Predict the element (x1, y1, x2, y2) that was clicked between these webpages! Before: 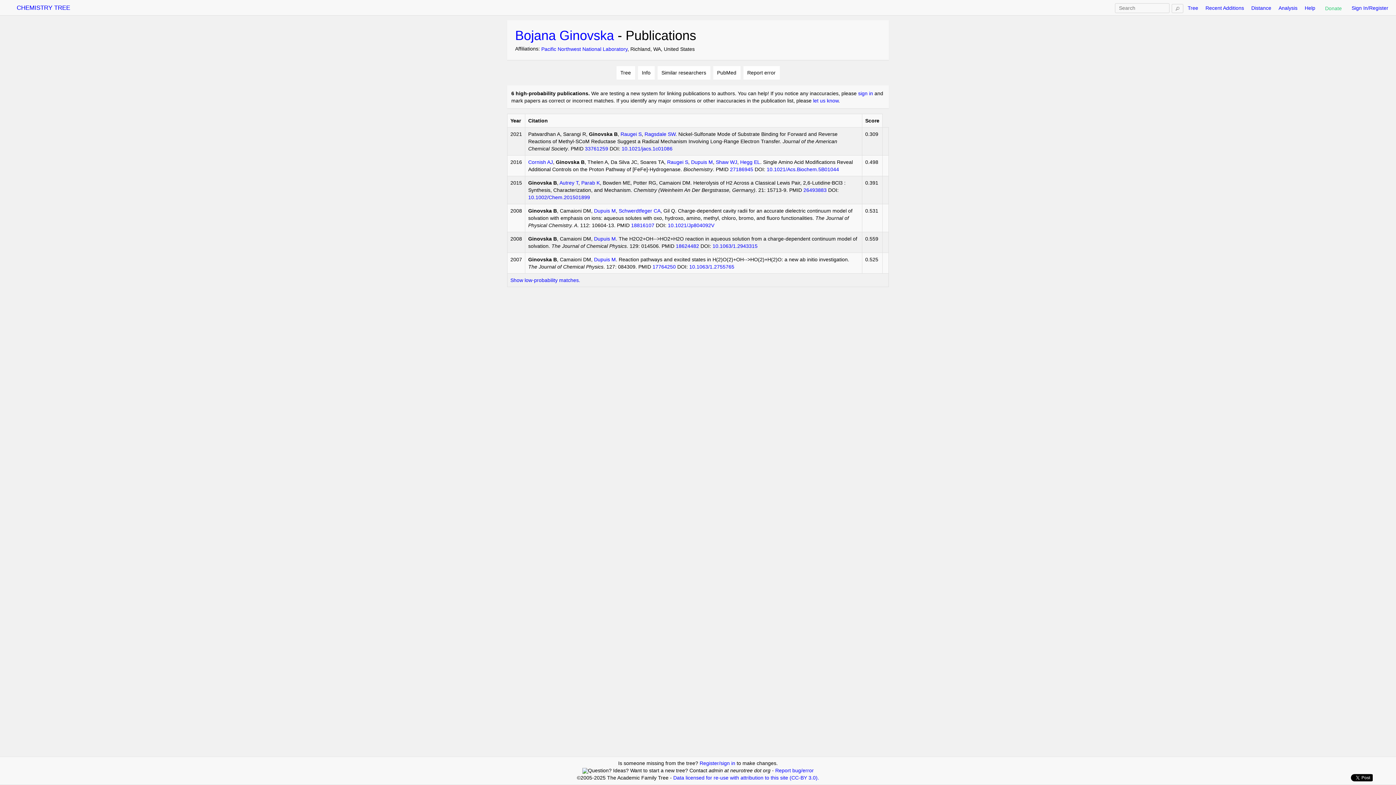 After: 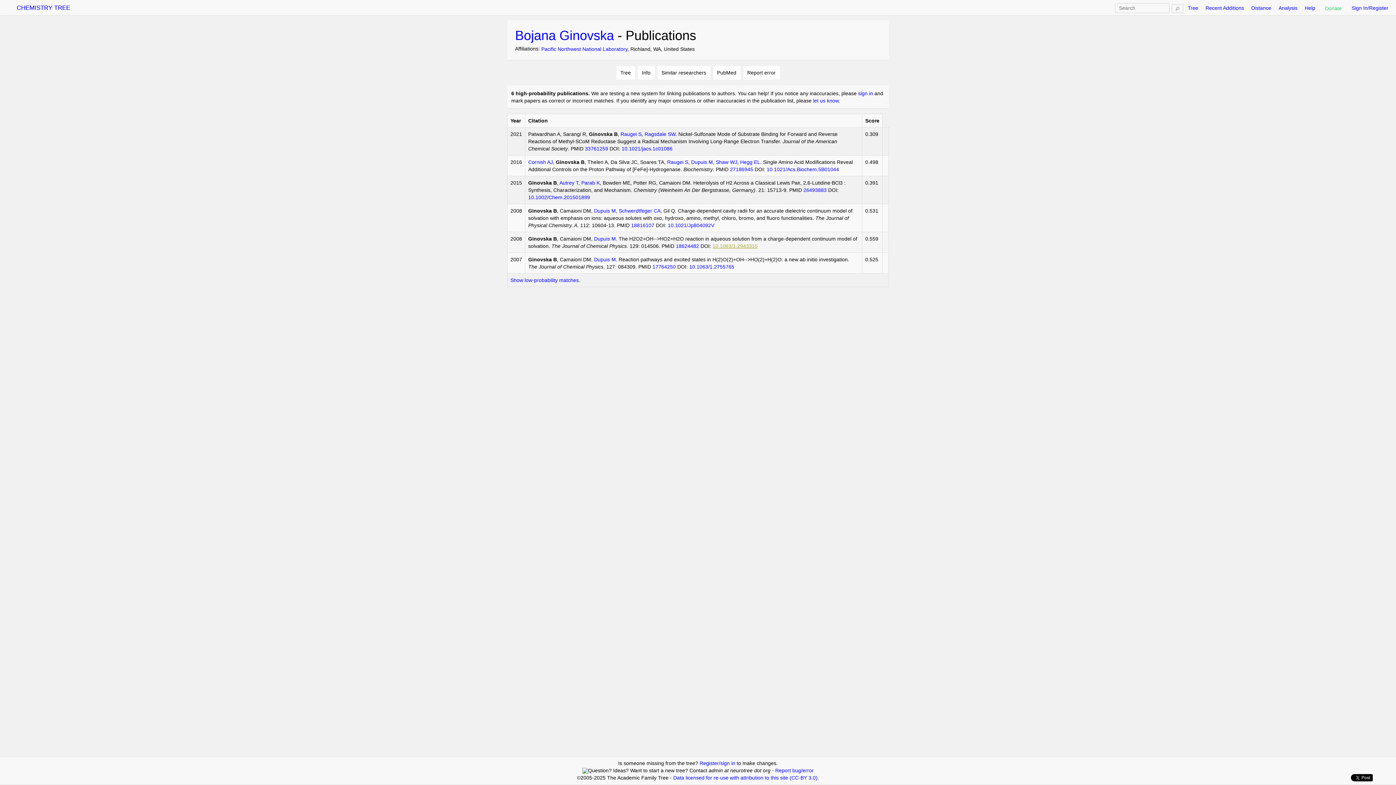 Action: label: 10.1063/1.2943315 bbox: (712, 243, 757, 249)